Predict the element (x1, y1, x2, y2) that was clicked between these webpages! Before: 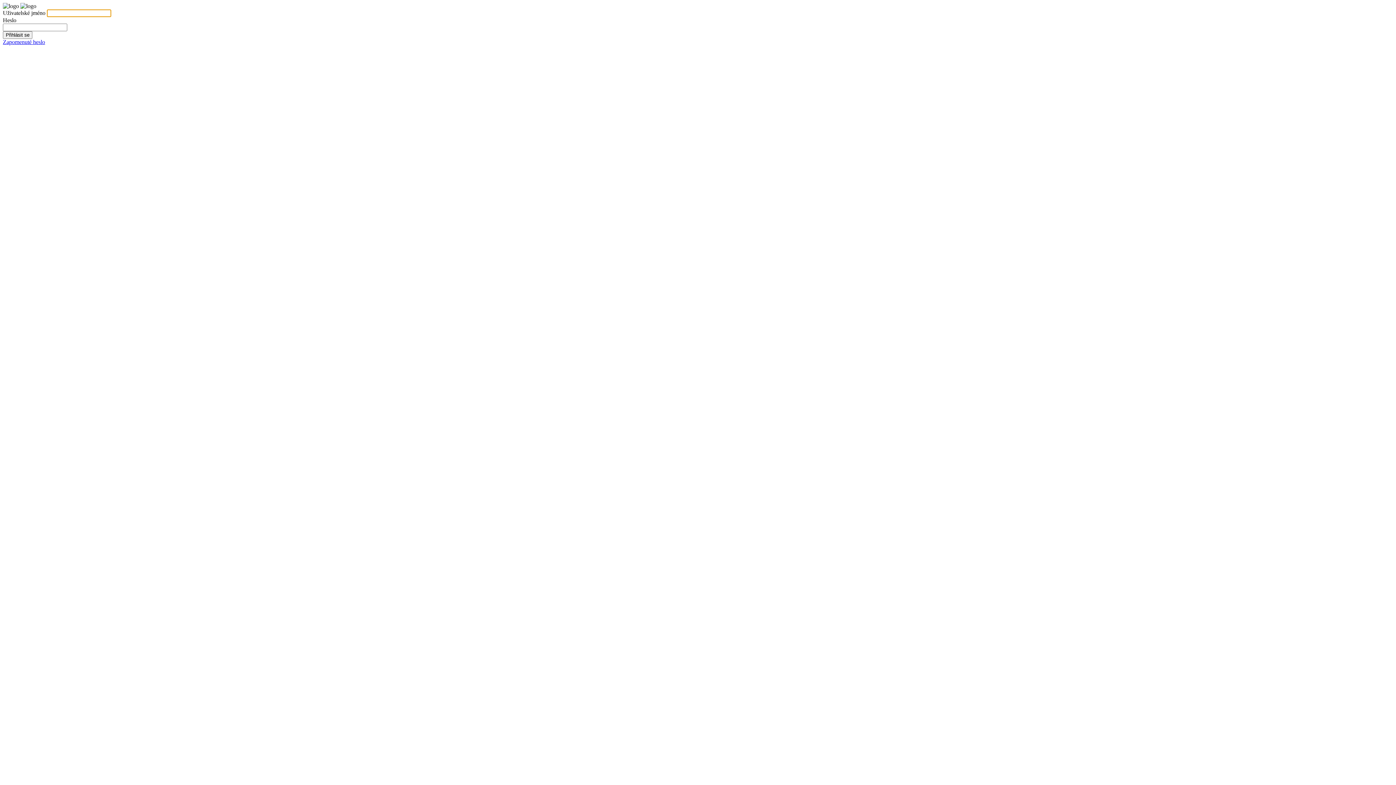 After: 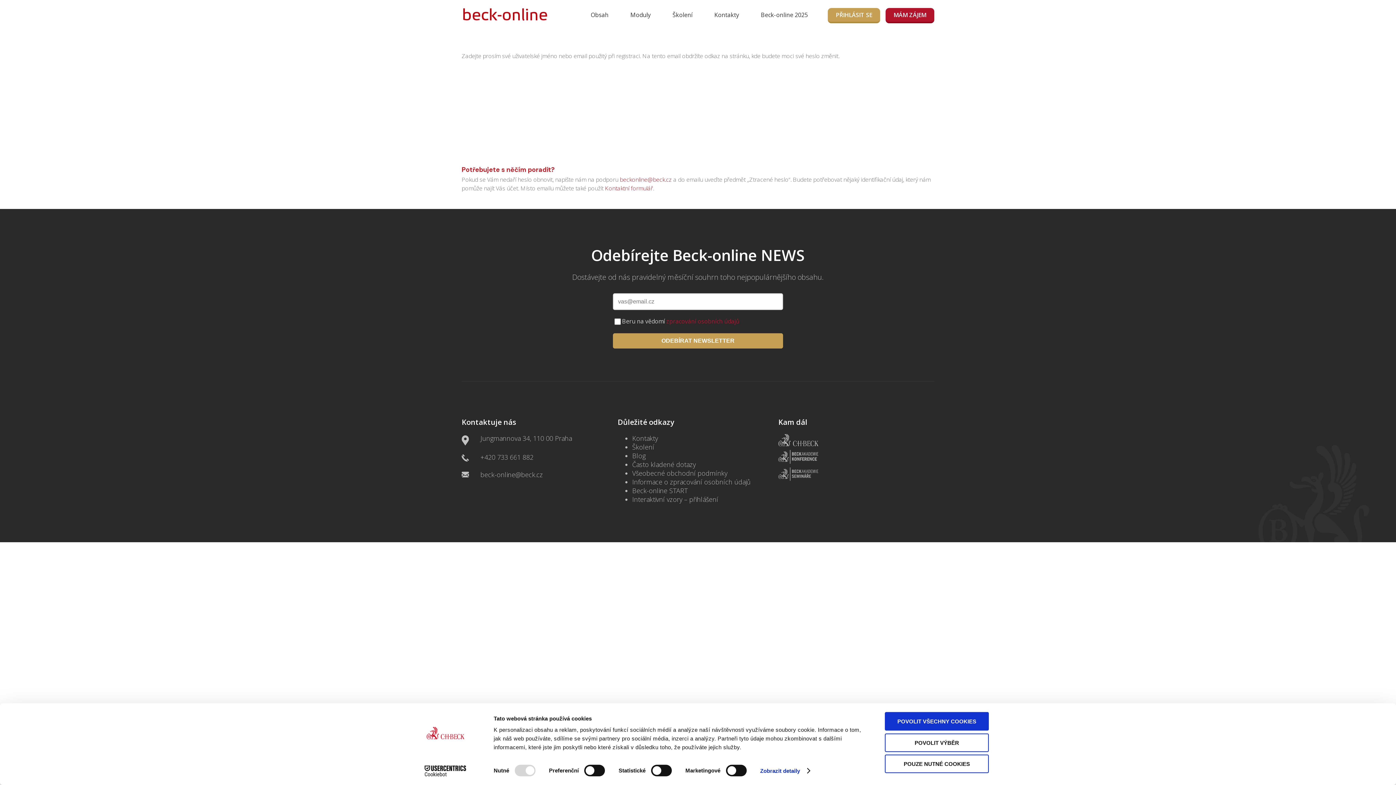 Action: label: Zapomenuté heslo bbox: (2, 38, 45, 45)